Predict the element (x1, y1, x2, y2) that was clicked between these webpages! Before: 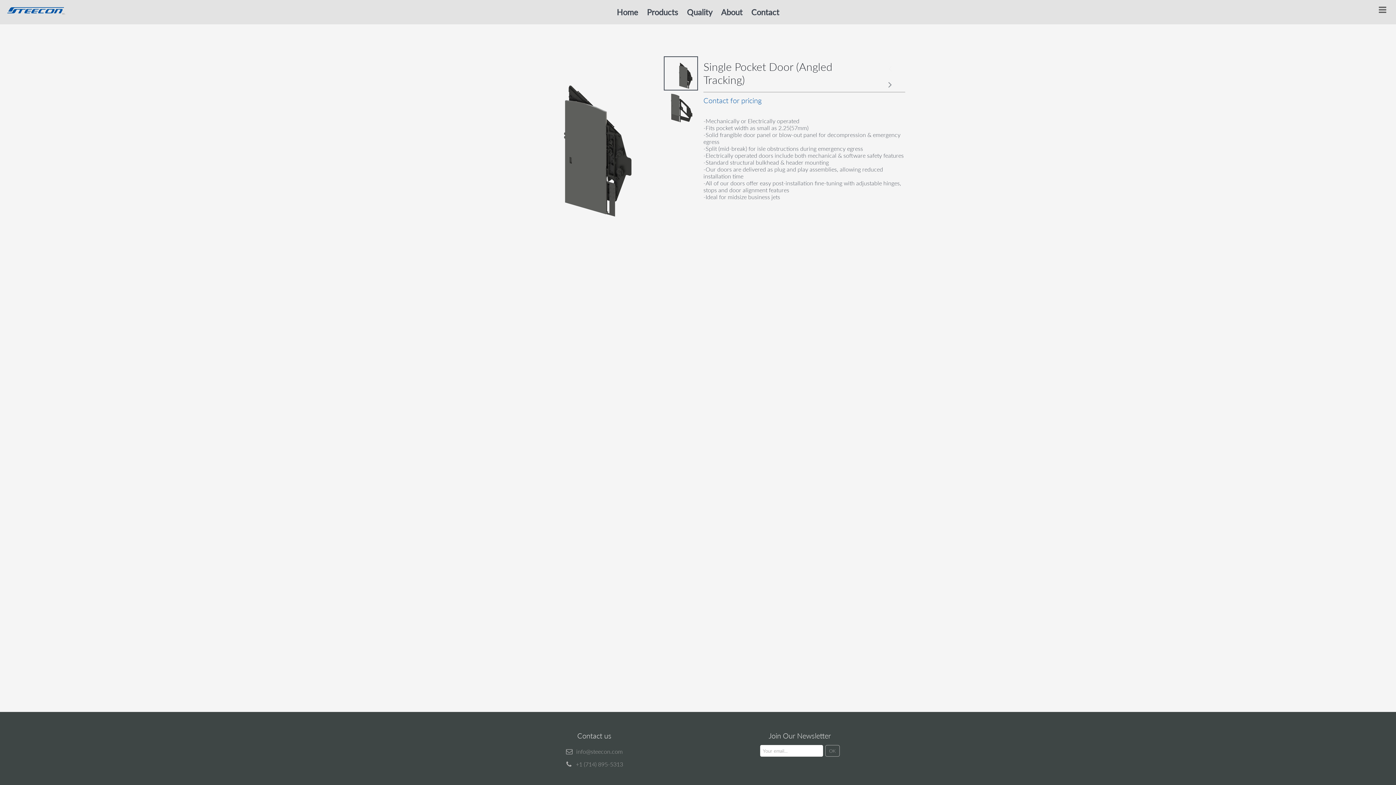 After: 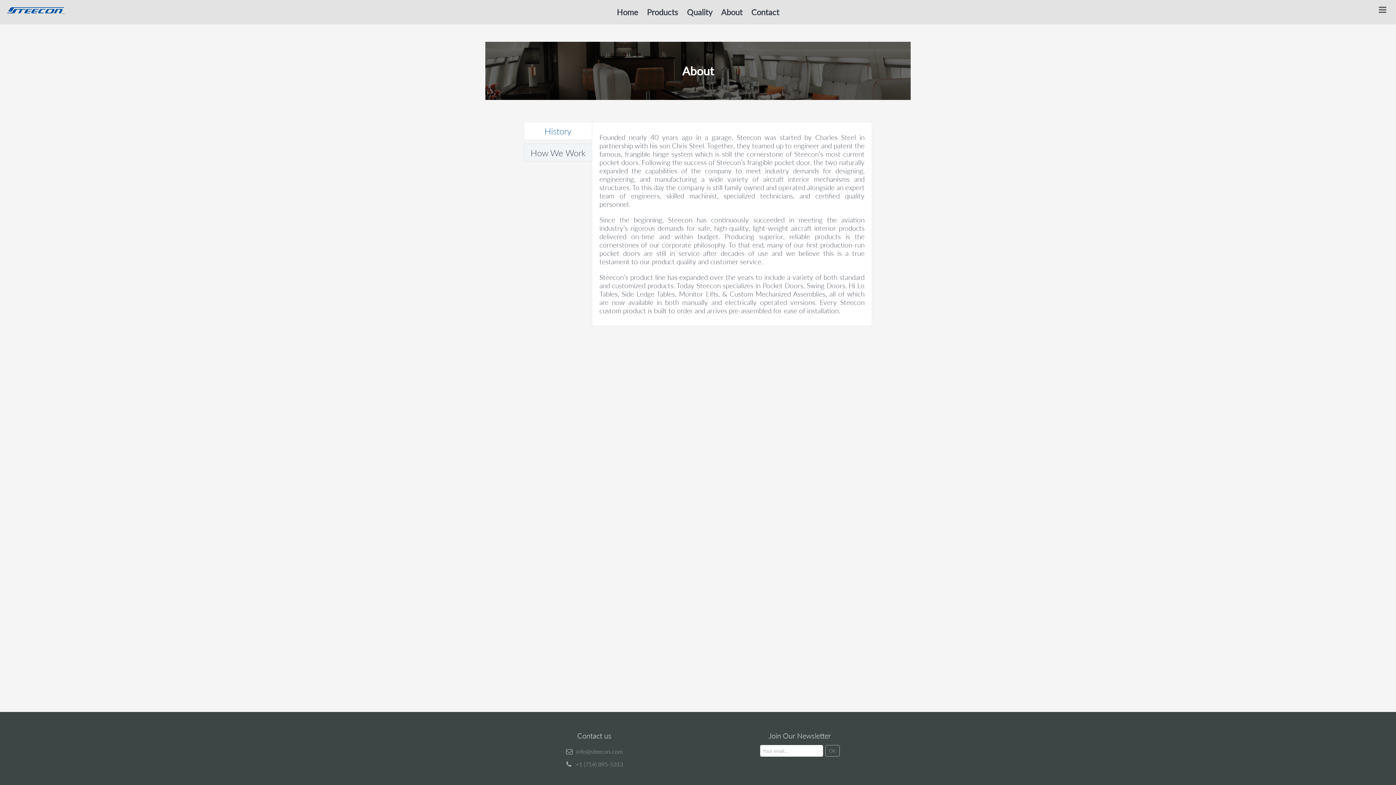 Action: label: About bbox: (717, 3, 746, 20)